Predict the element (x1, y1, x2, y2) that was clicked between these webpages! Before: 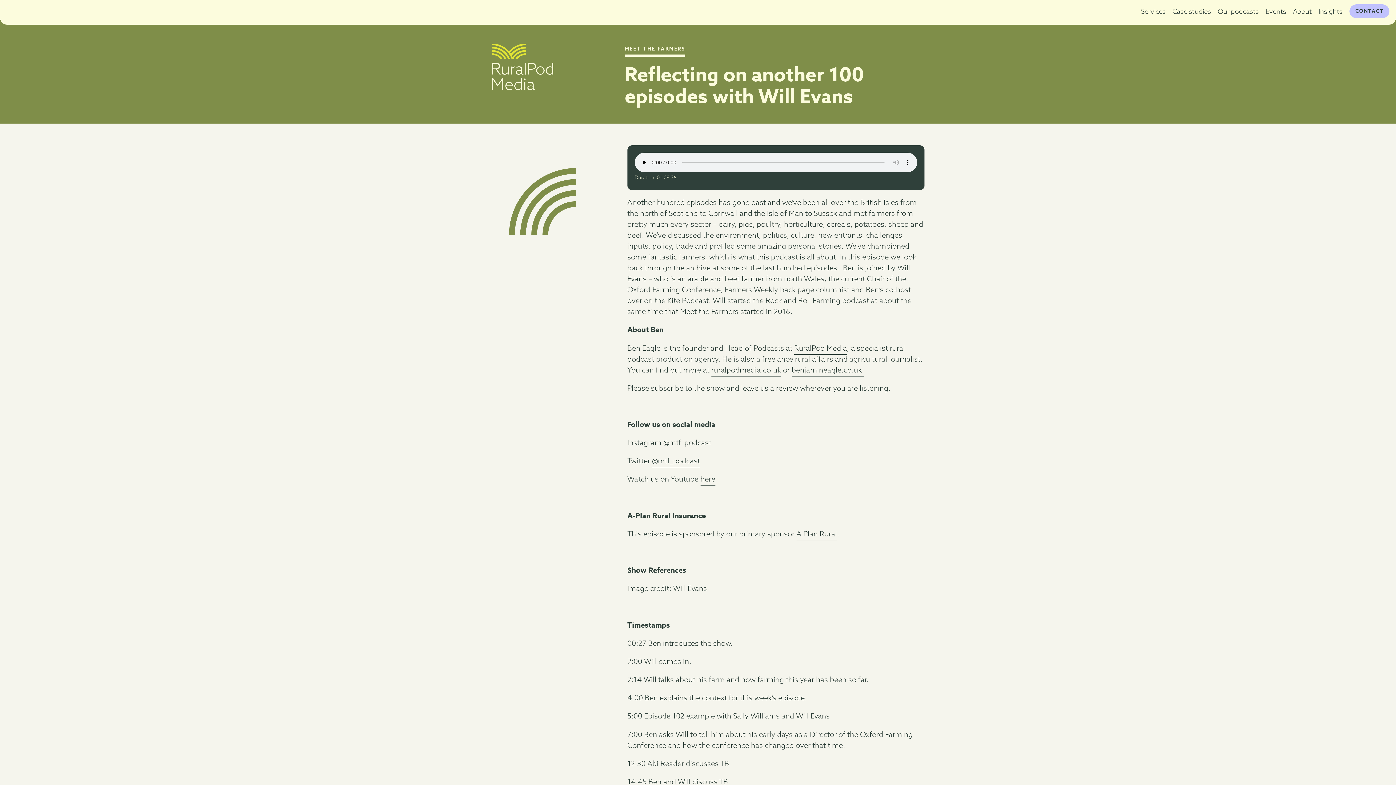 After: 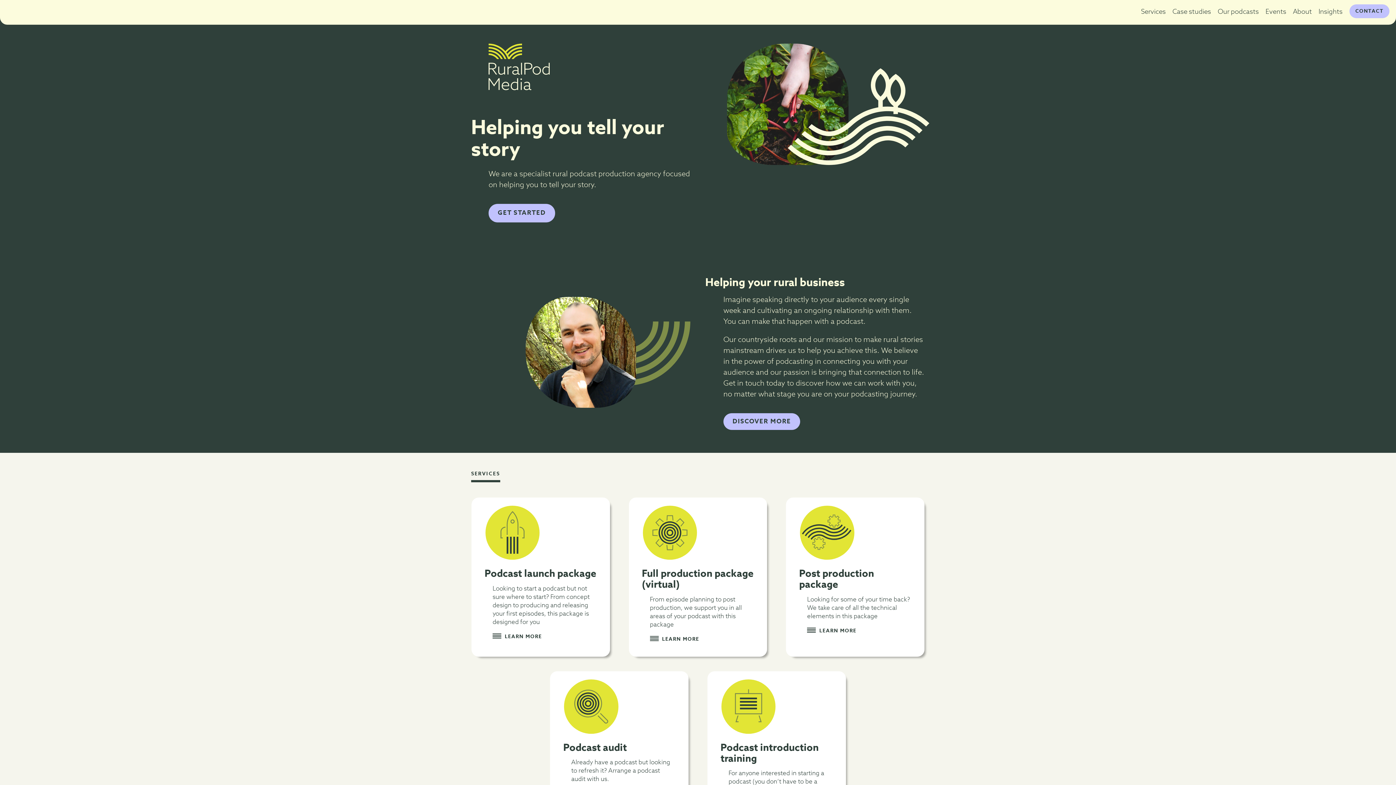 Action: bbox: (492, 83, 553, 92)